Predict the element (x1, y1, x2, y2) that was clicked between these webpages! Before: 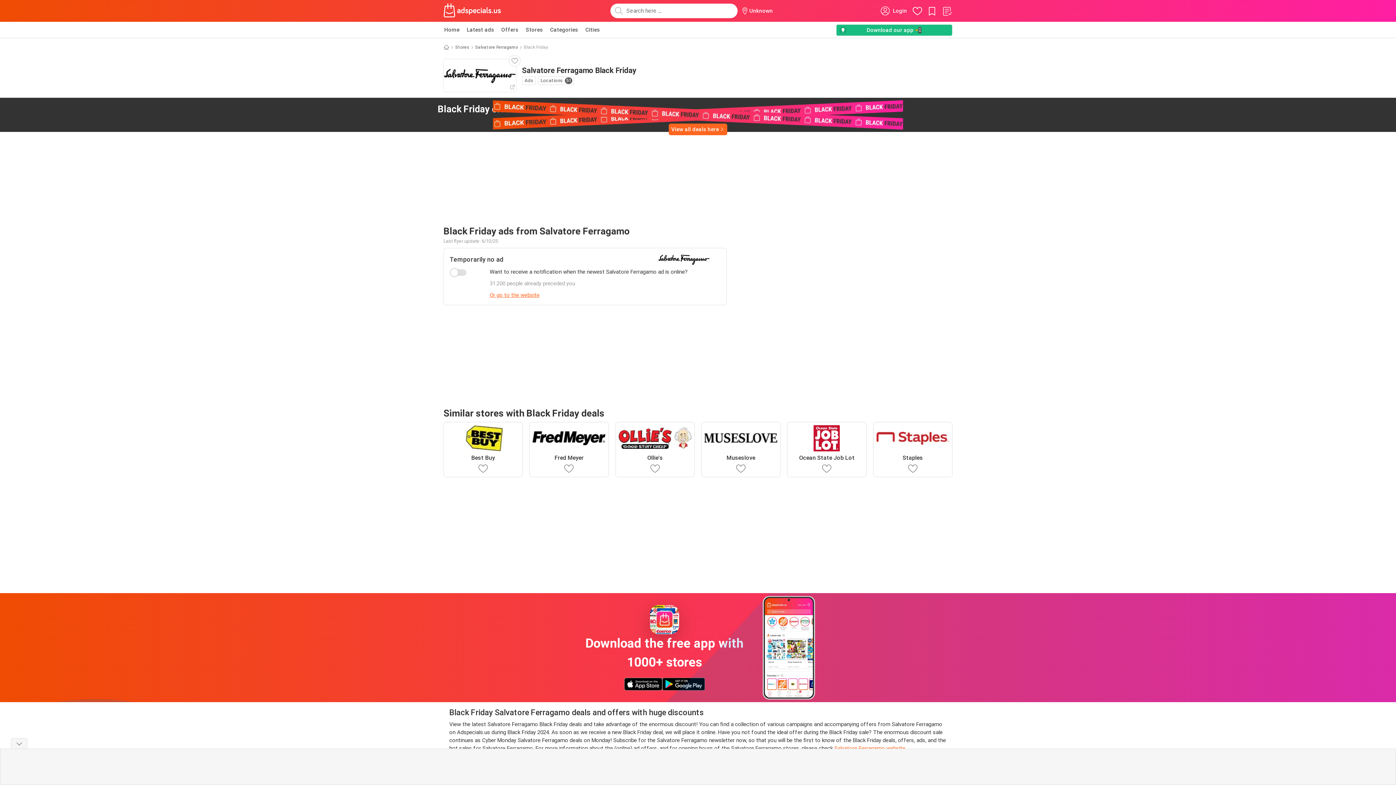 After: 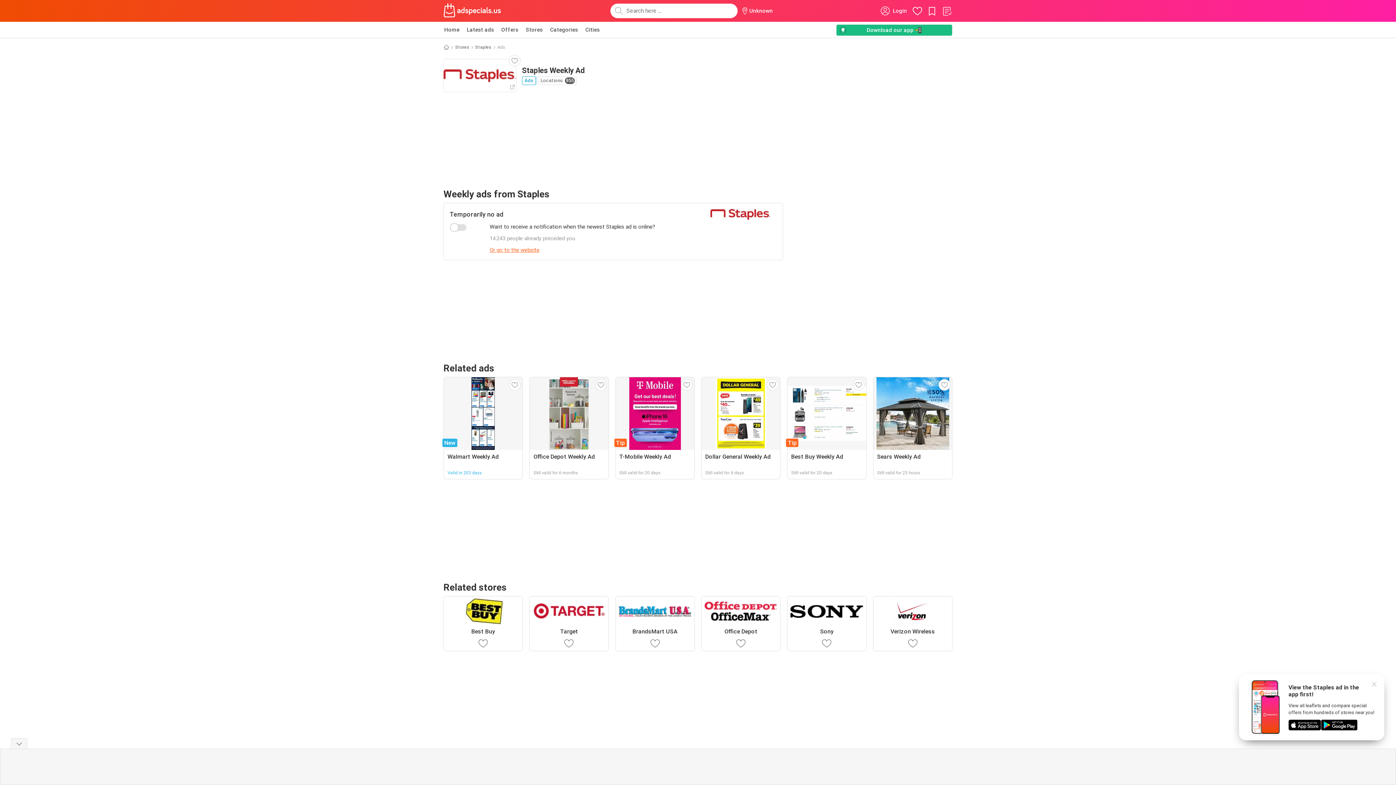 Action: bbox: (873, 422, 952, 477) label: Staples